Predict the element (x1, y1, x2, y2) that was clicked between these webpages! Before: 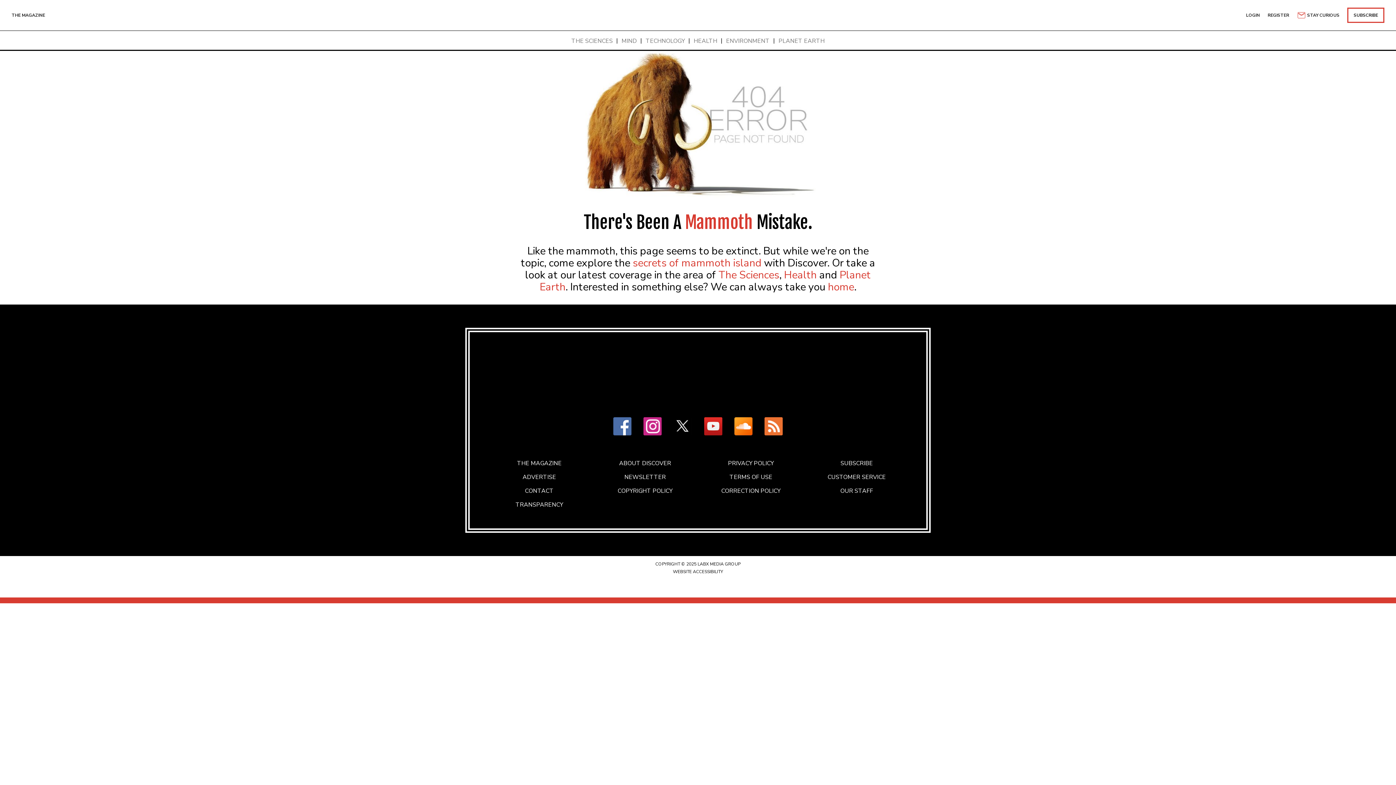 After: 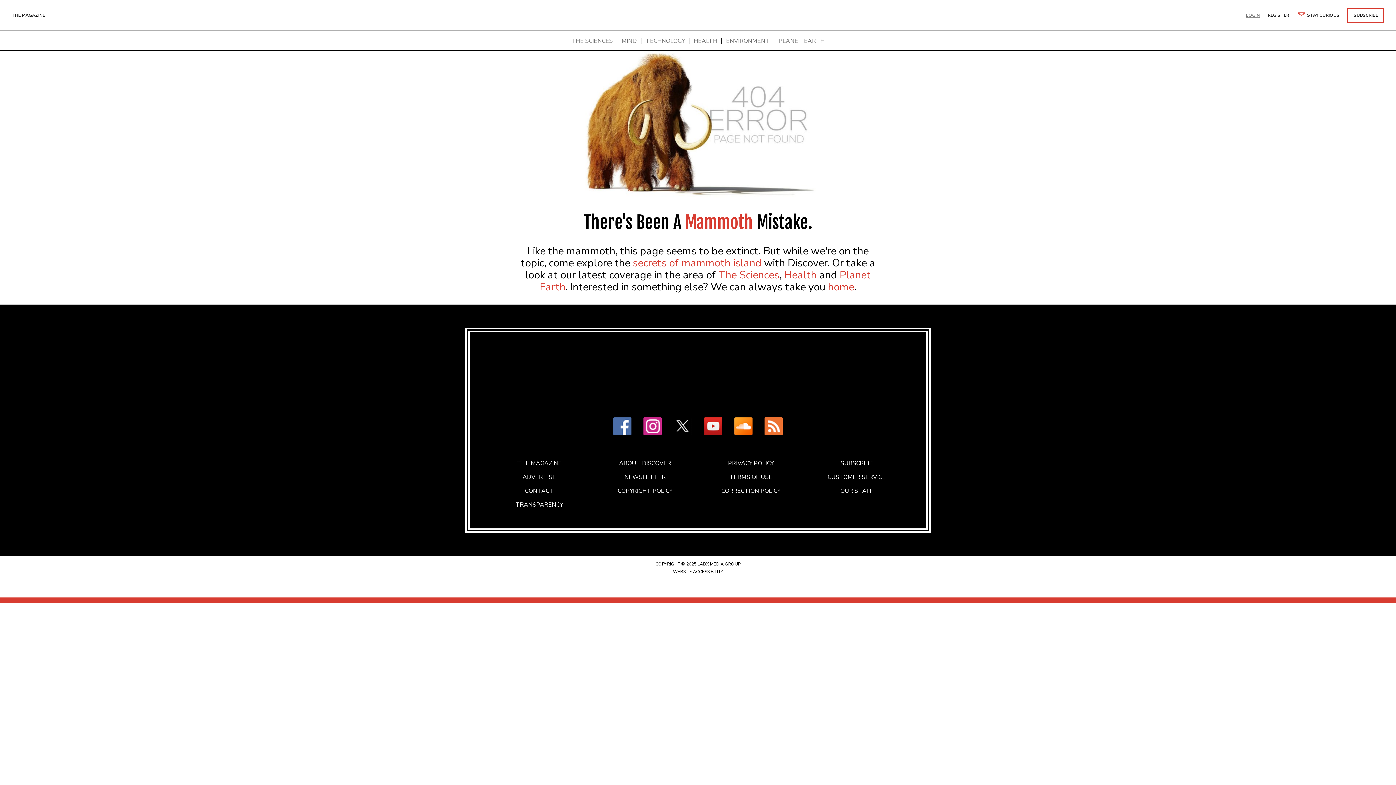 Action: bbox: (1246, 12, 1260, 17) label: LOGIN